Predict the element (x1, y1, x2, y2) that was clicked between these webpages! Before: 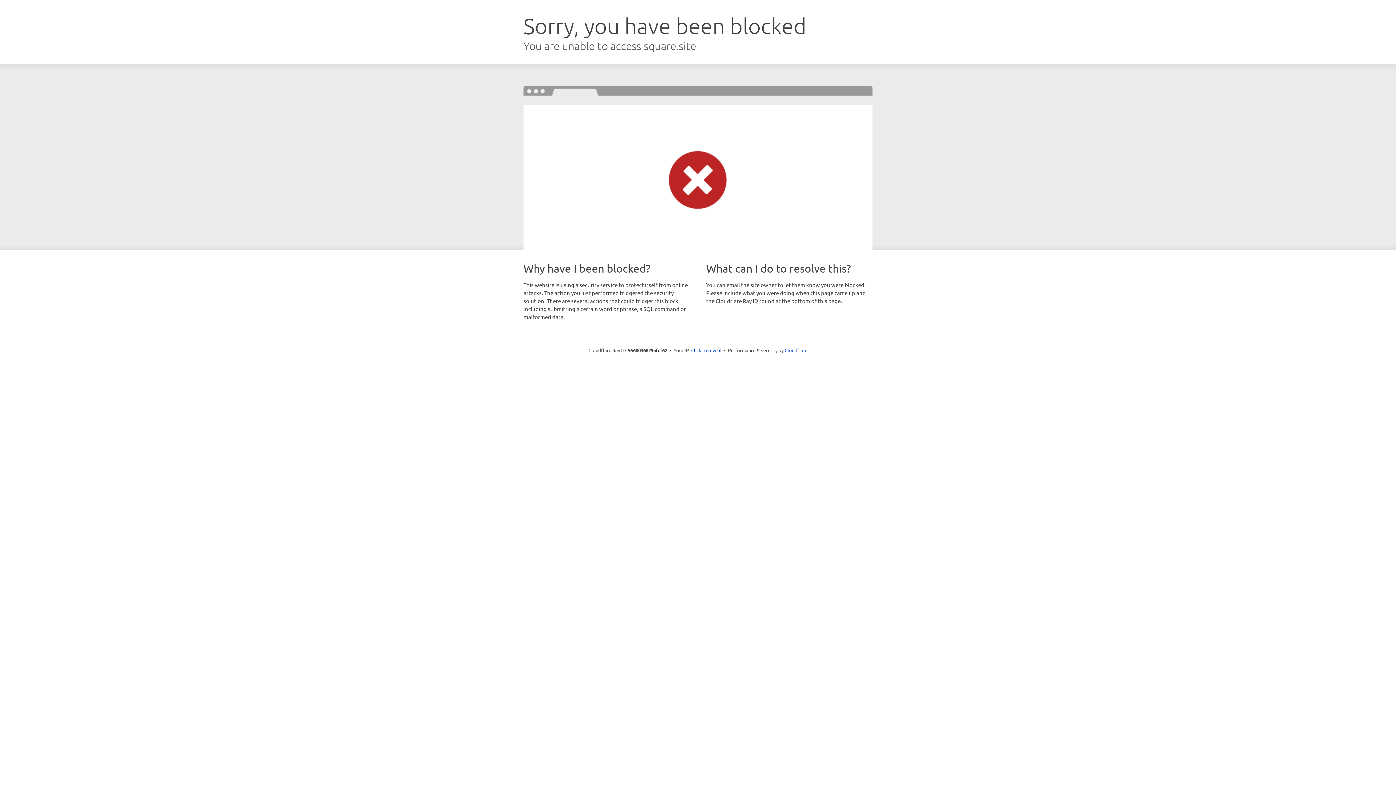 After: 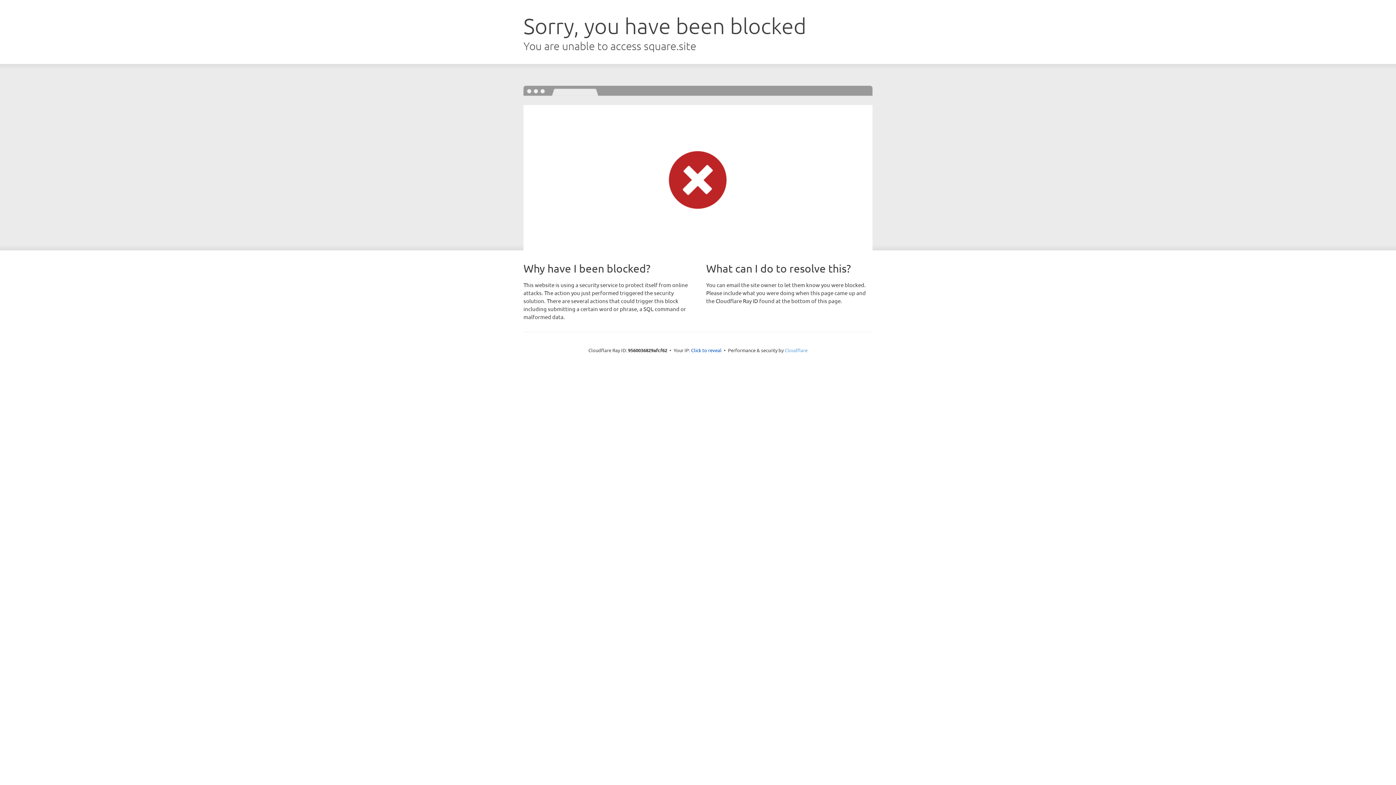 Action: bbox: (784, 347, 807, 353) label: Cloudflare